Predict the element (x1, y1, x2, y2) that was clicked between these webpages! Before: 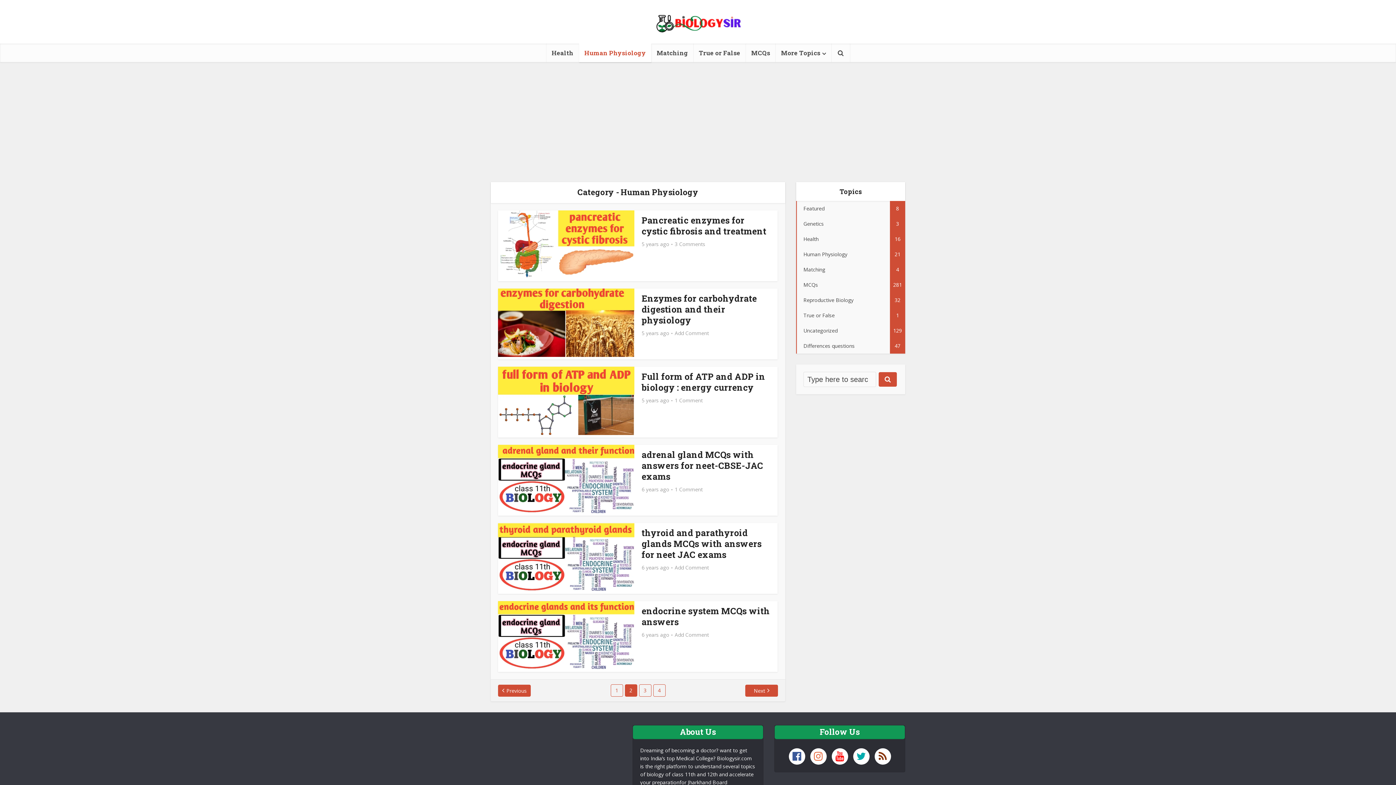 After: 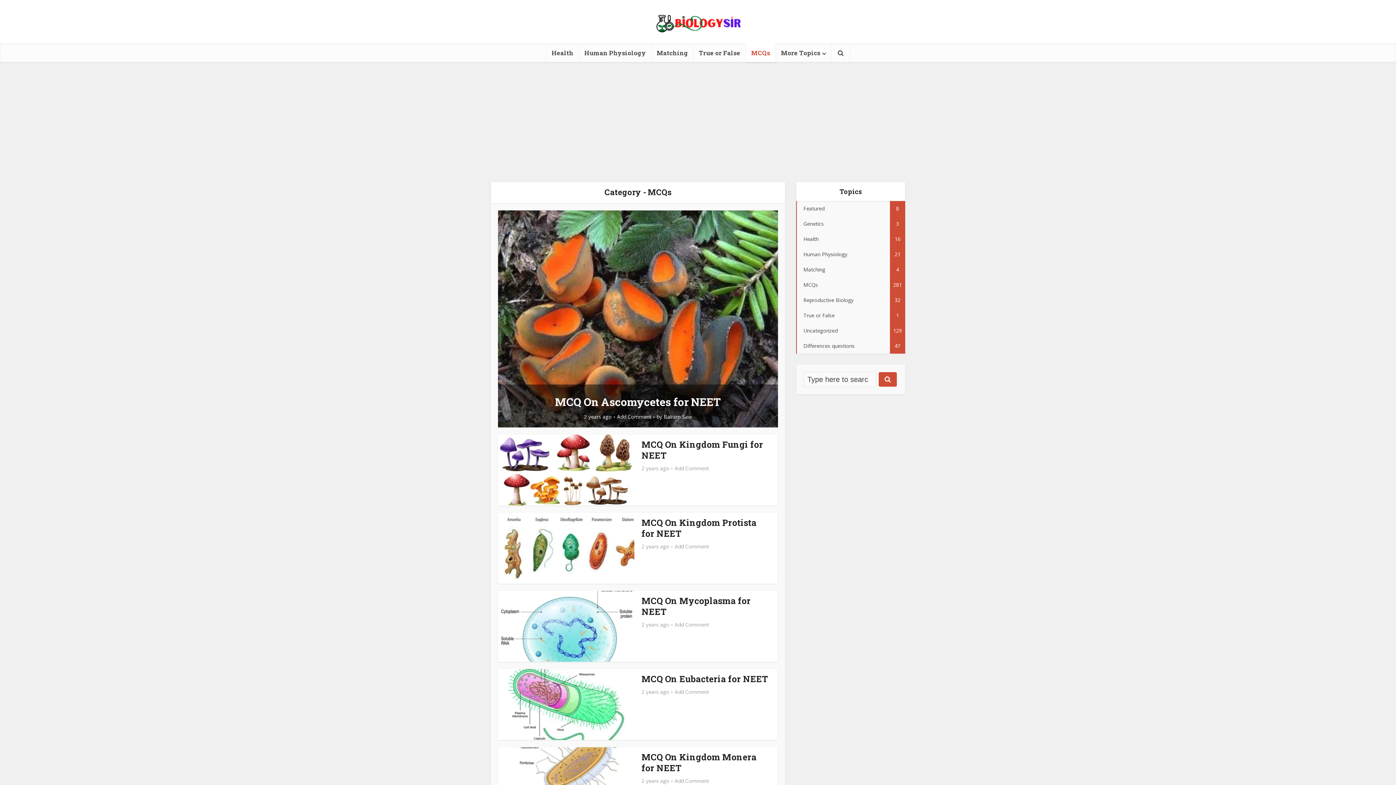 Action: bbox: (796, 277, 905, 292) label: MCQs
281